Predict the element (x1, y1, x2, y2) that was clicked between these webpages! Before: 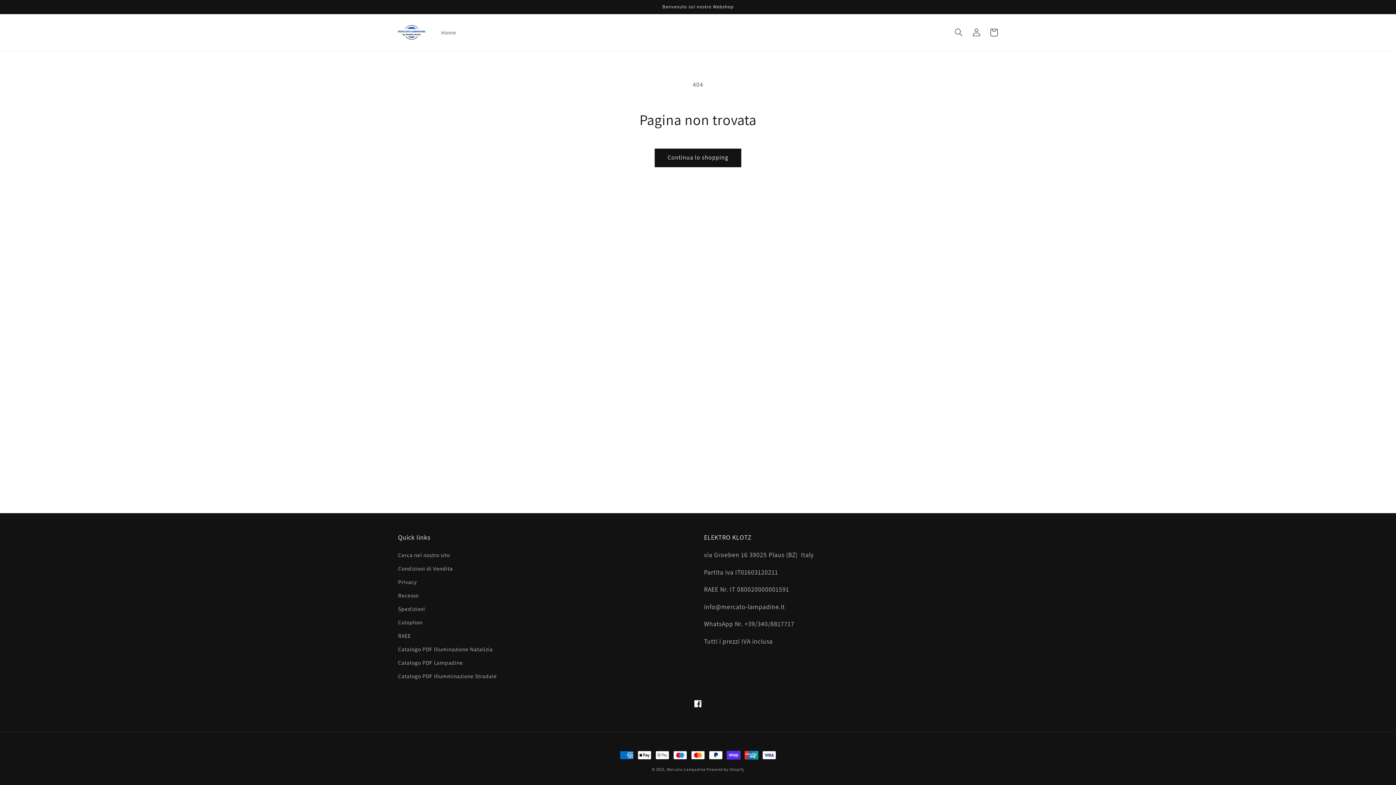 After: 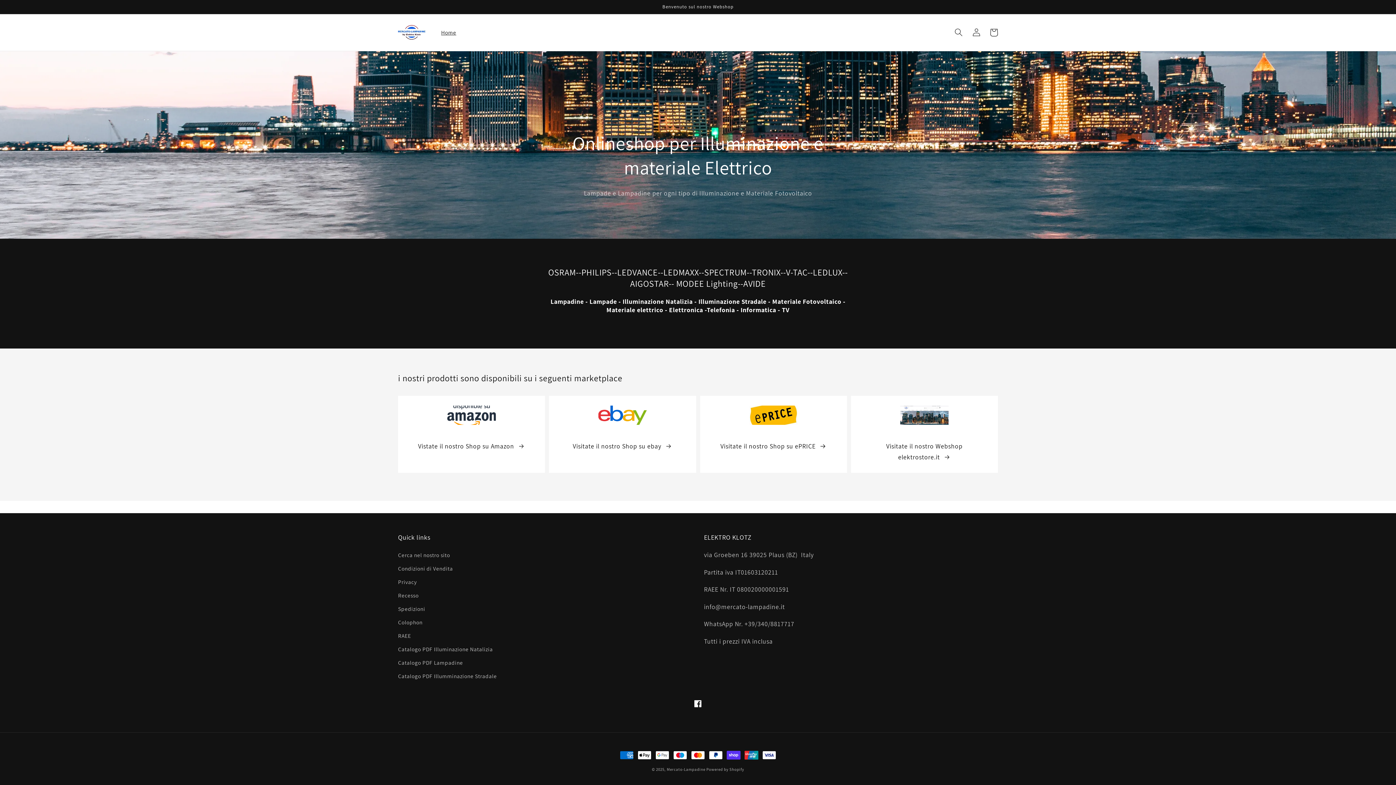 Action: label: Home bbox: (436, 24, 461, 40)